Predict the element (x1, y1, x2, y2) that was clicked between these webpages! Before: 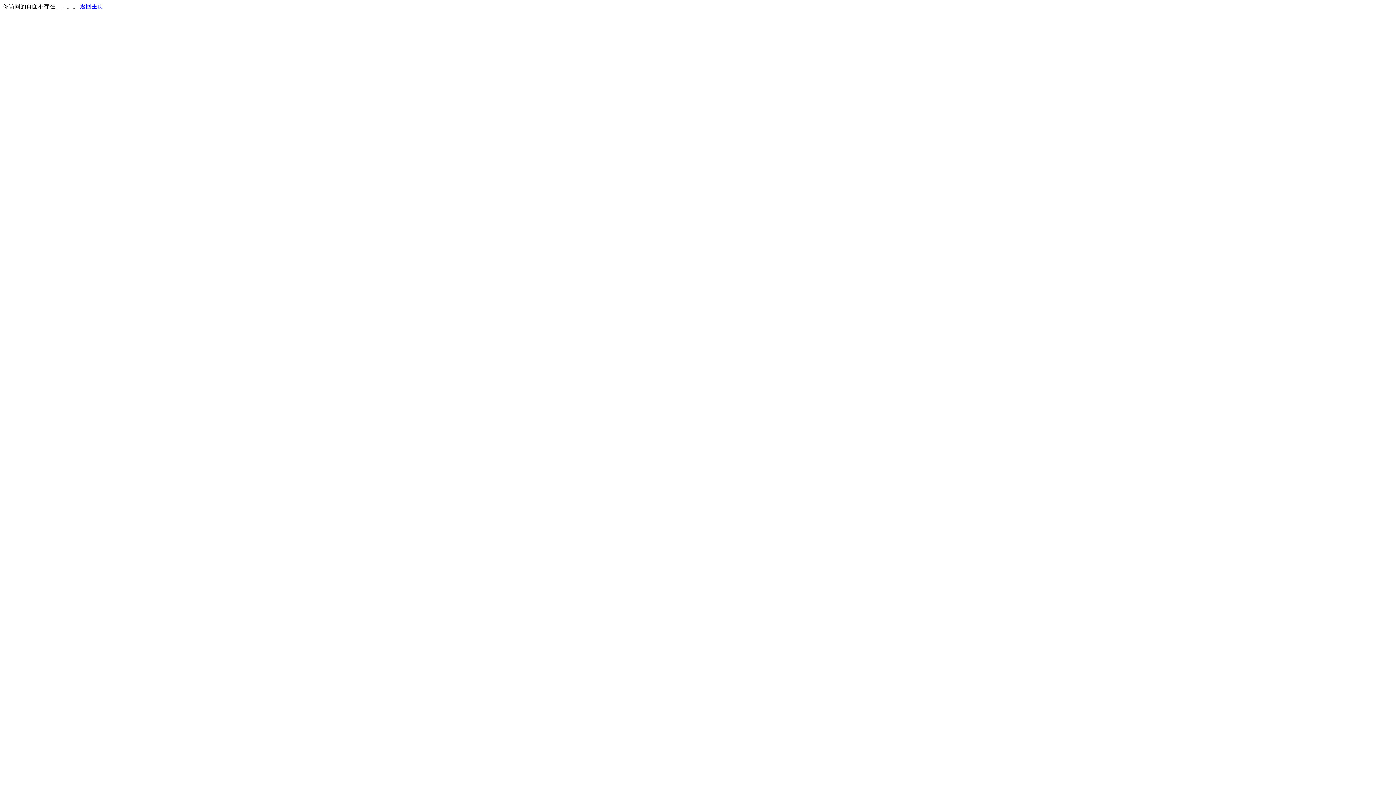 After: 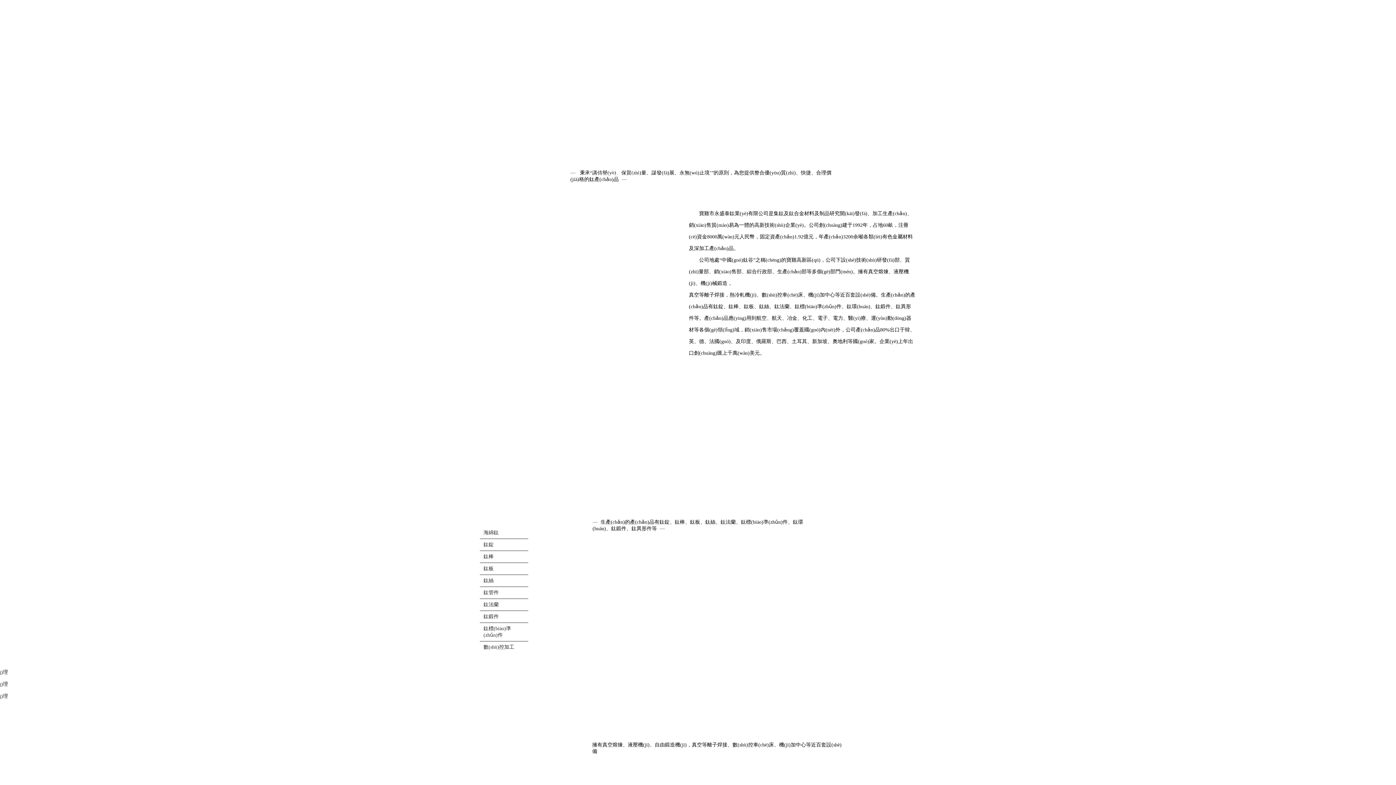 Action: label: 返回主页 bbox: (80, 3, 103, 9)